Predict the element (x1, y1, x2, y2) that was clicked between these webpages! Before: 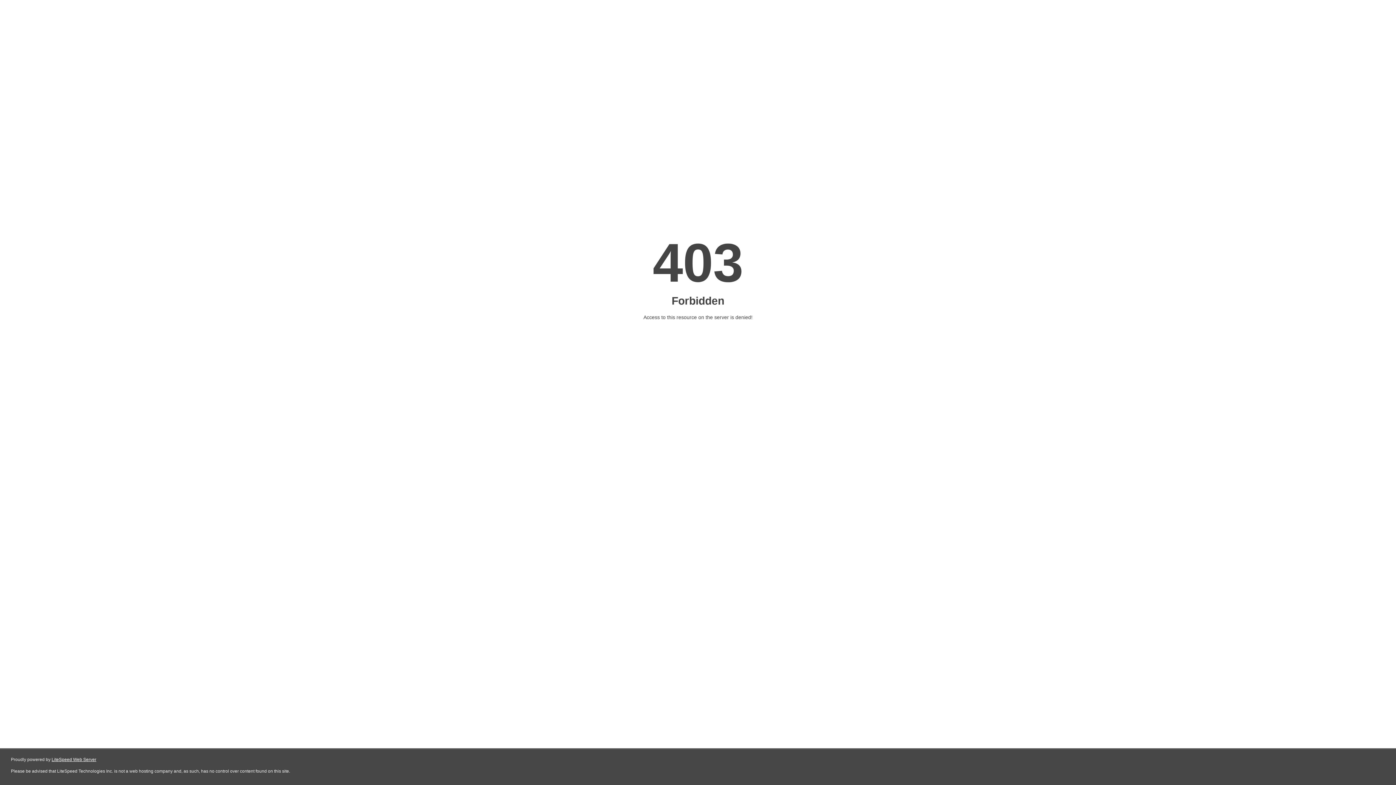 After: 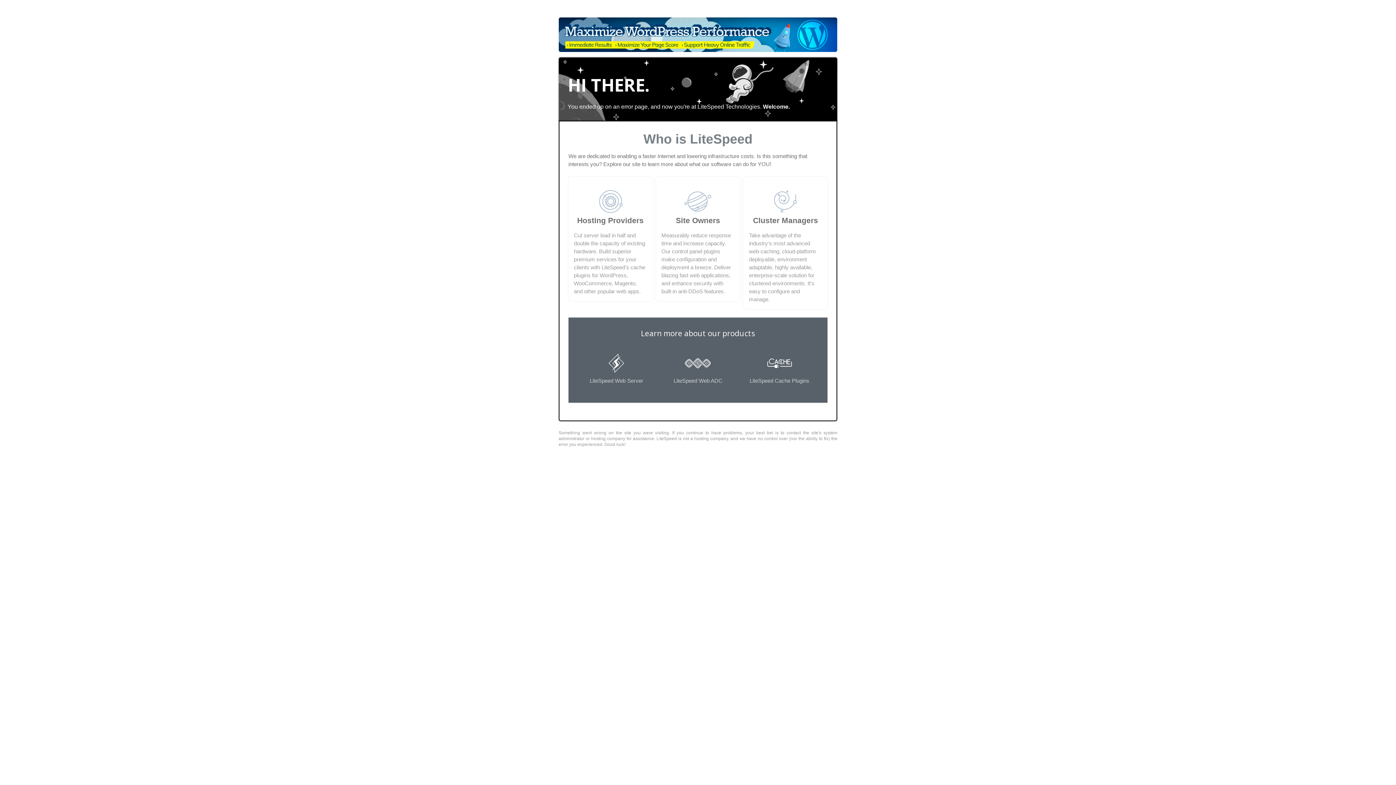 Action: label: LiteSpeed Web Server bbox: (51, 757, 96, 762)